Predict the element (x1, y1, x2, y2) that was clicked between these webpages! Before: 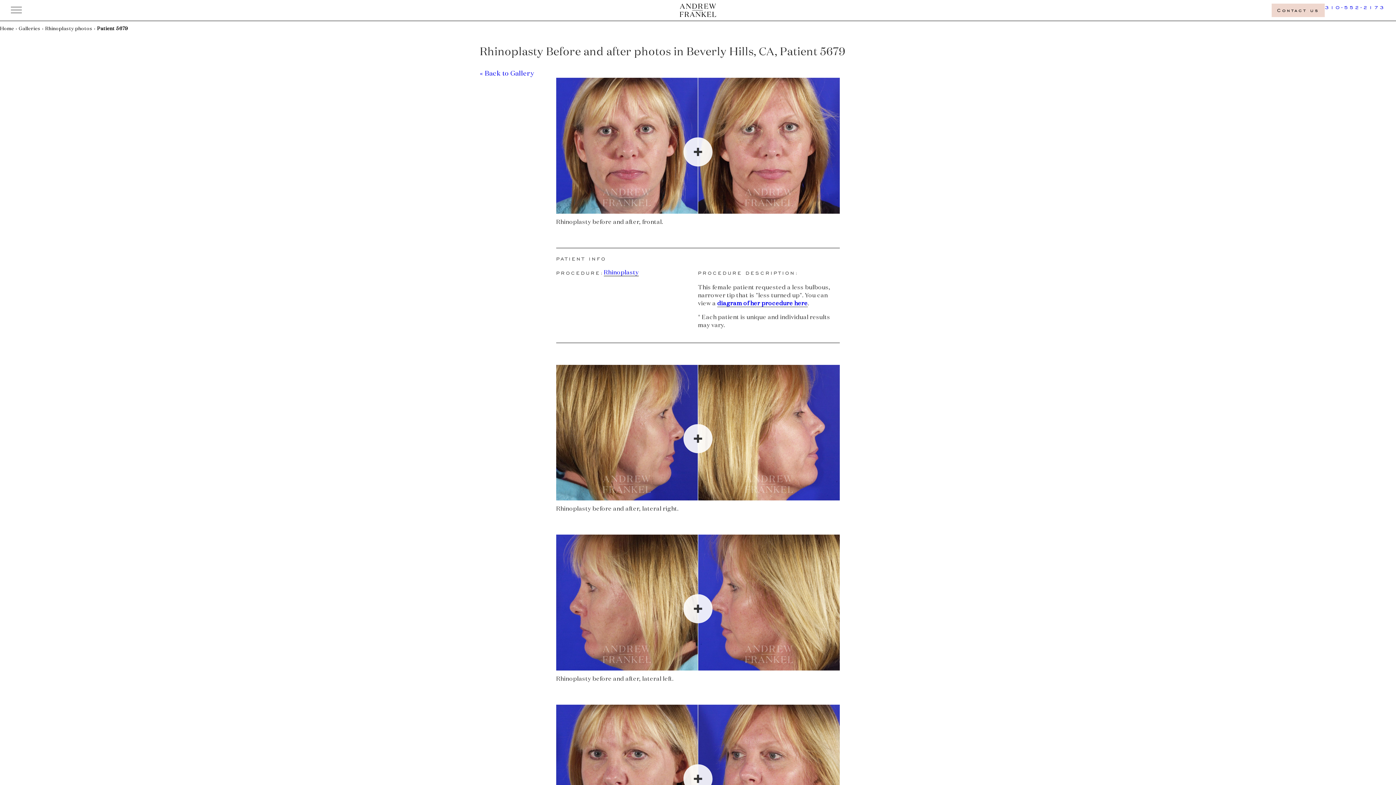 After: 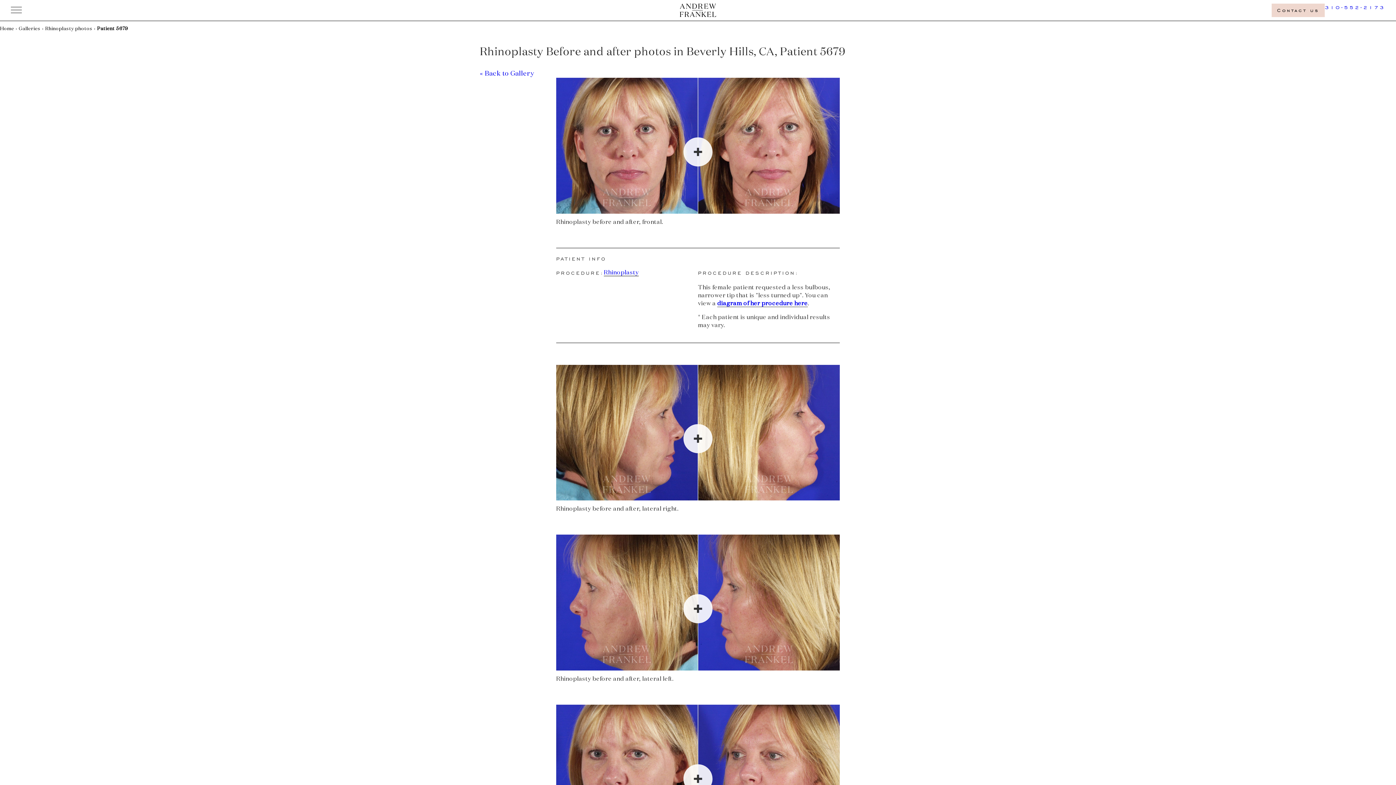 Action: bbox: (717, 300, 807, 307) label: diagram of her procedure here